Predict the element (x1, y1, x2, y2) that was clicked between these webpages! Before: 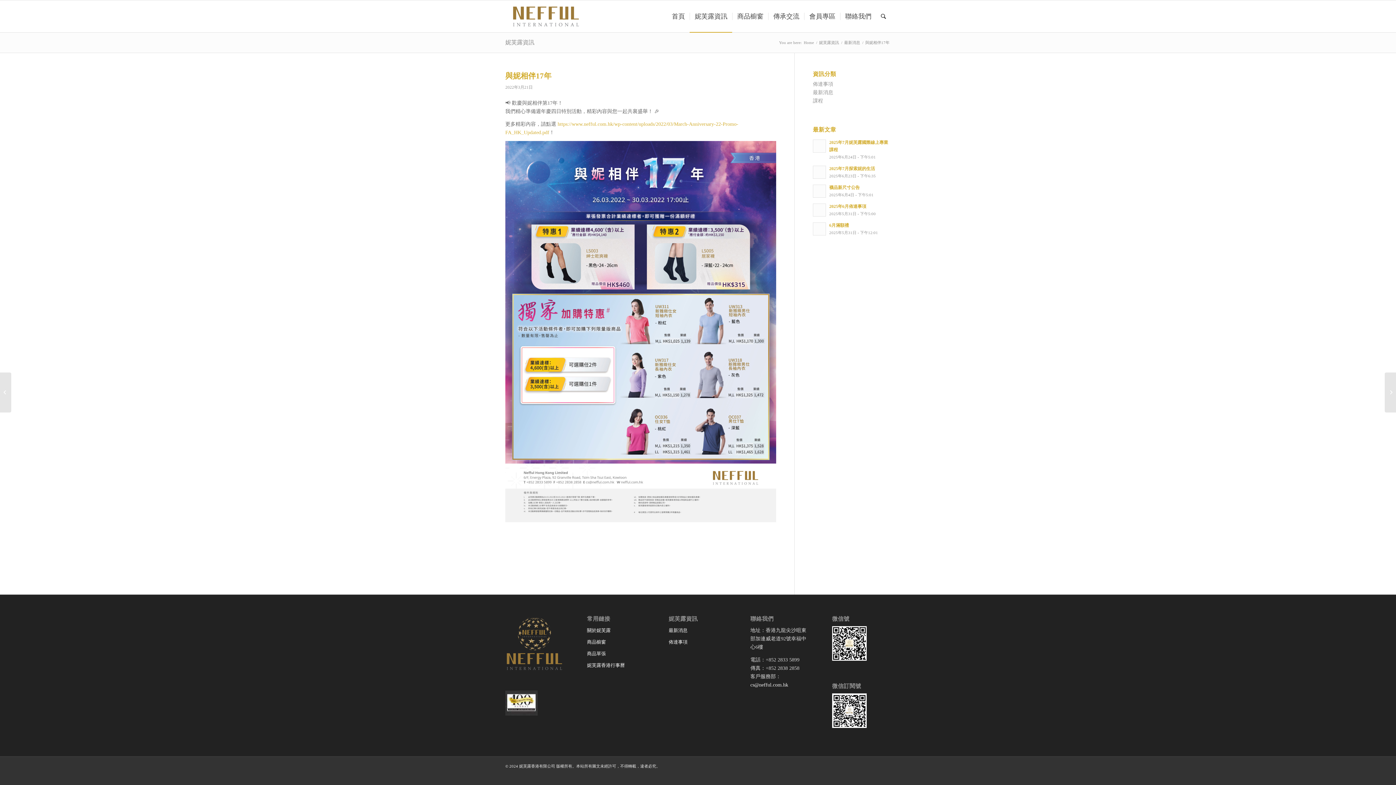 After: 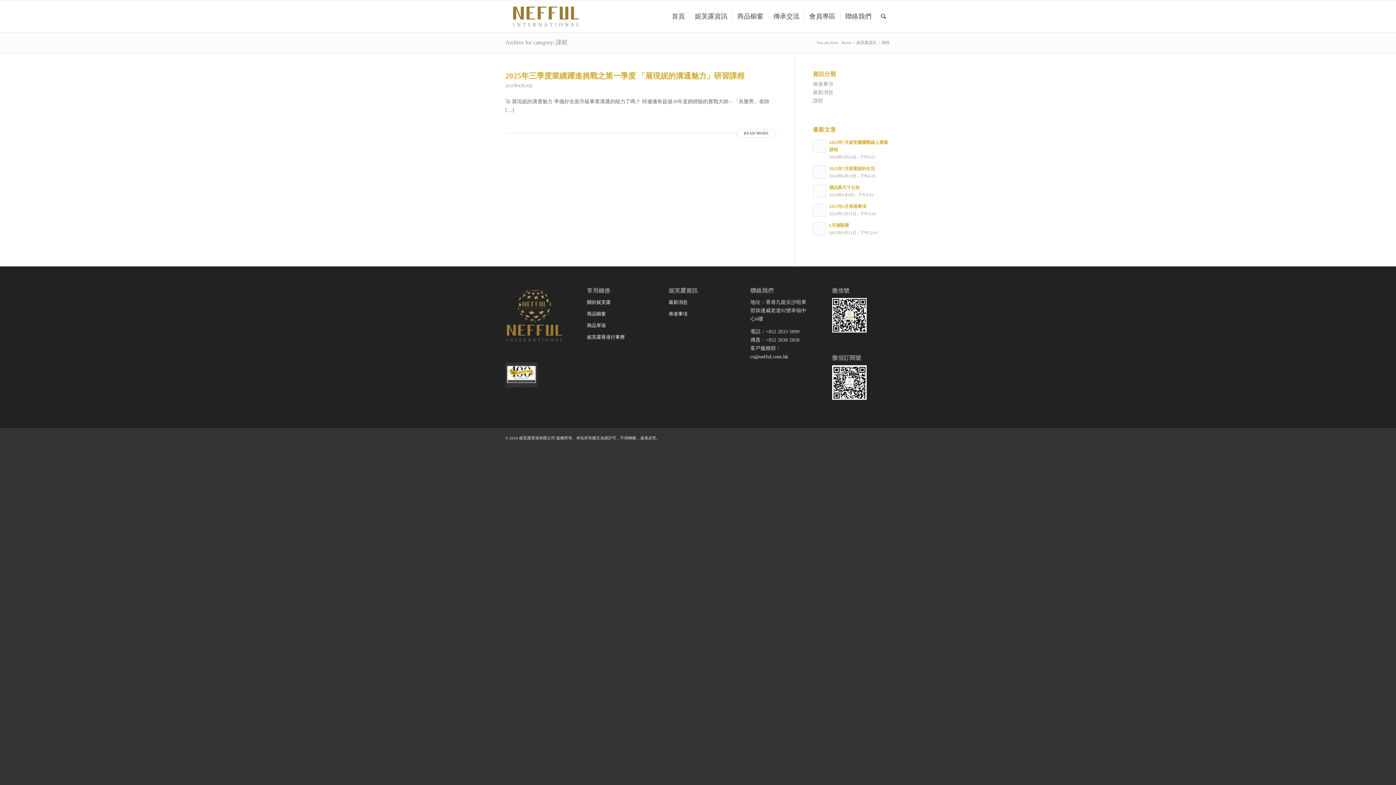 Action: label: 課程 bbox: (813, 98, 823, 103)